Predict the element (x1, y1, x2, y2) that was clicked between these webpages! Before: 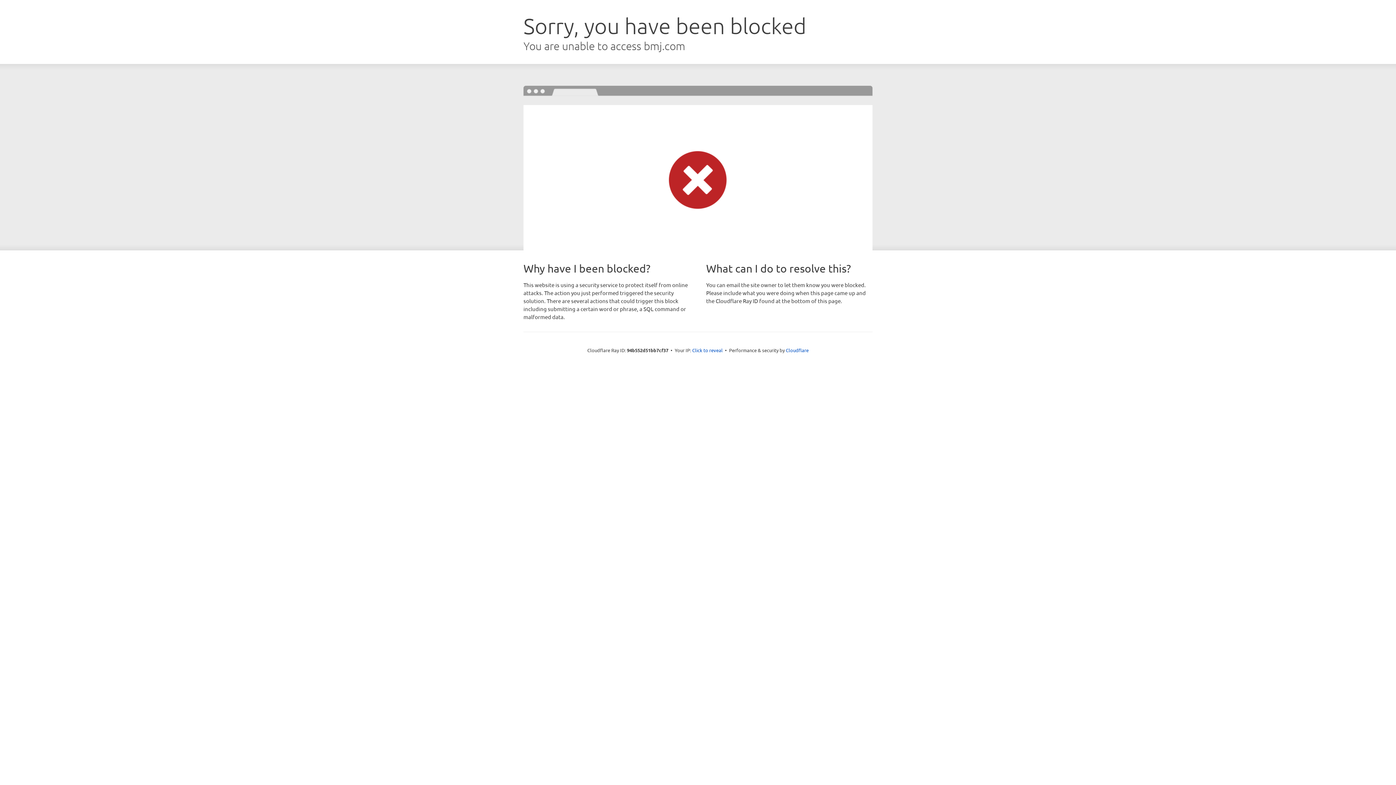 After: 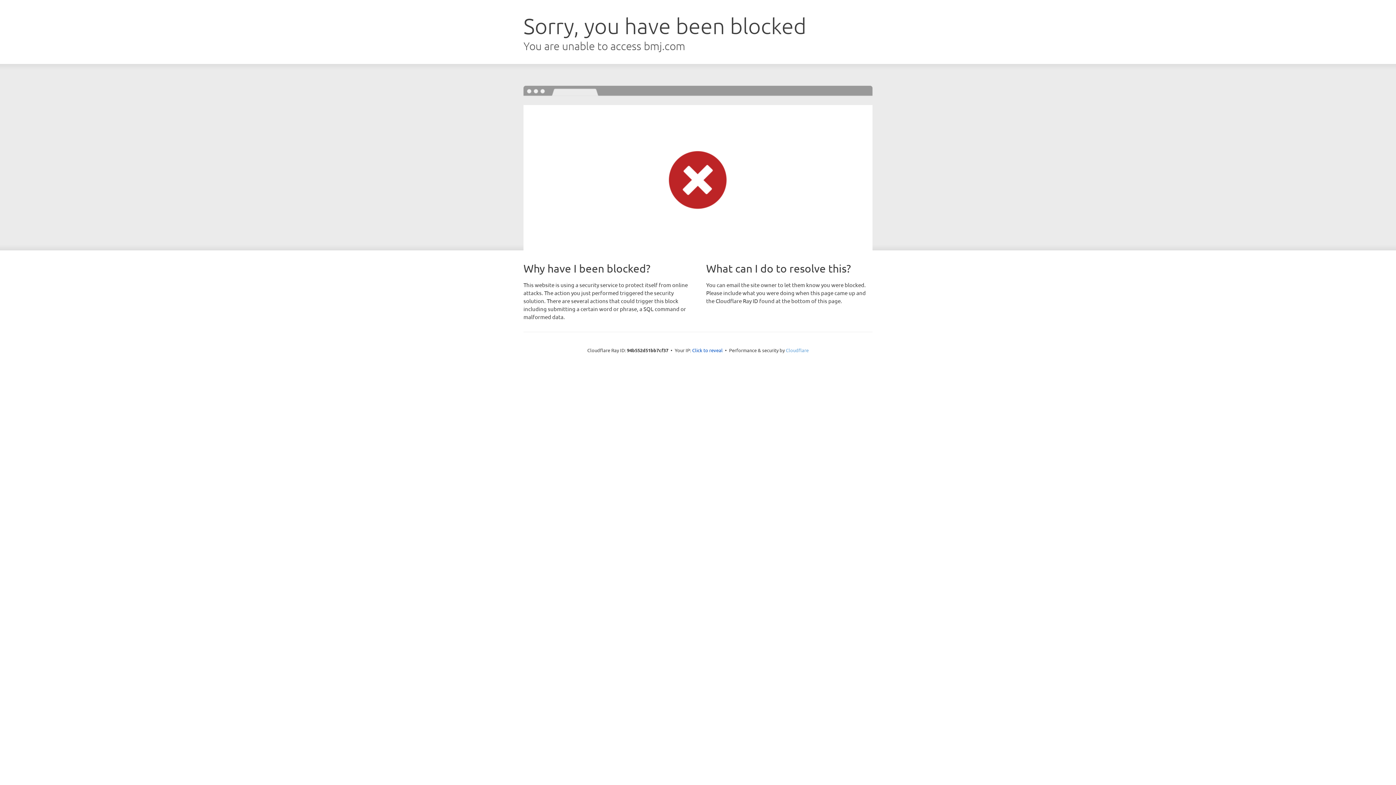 Action: label: Cloudflare bbox: (786, 347, 808, 353)